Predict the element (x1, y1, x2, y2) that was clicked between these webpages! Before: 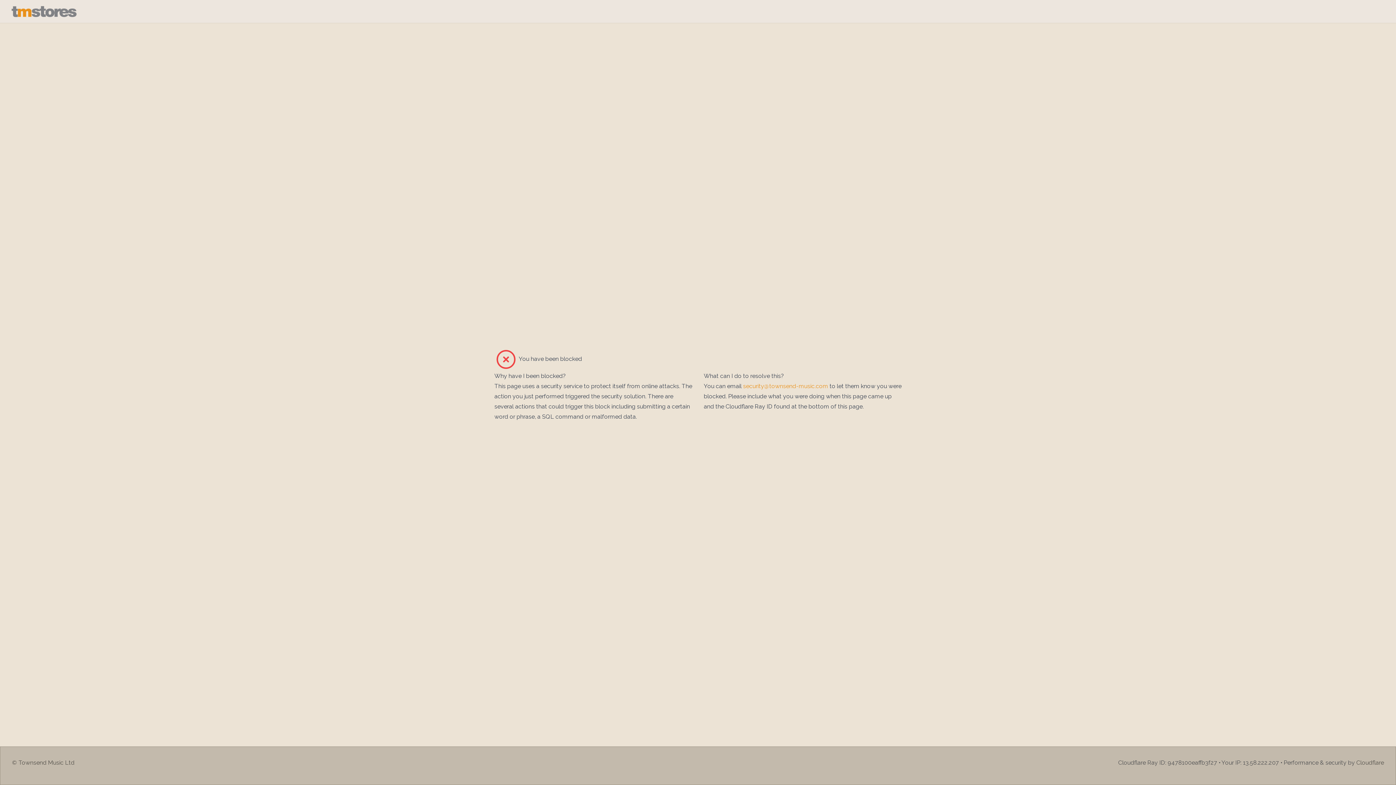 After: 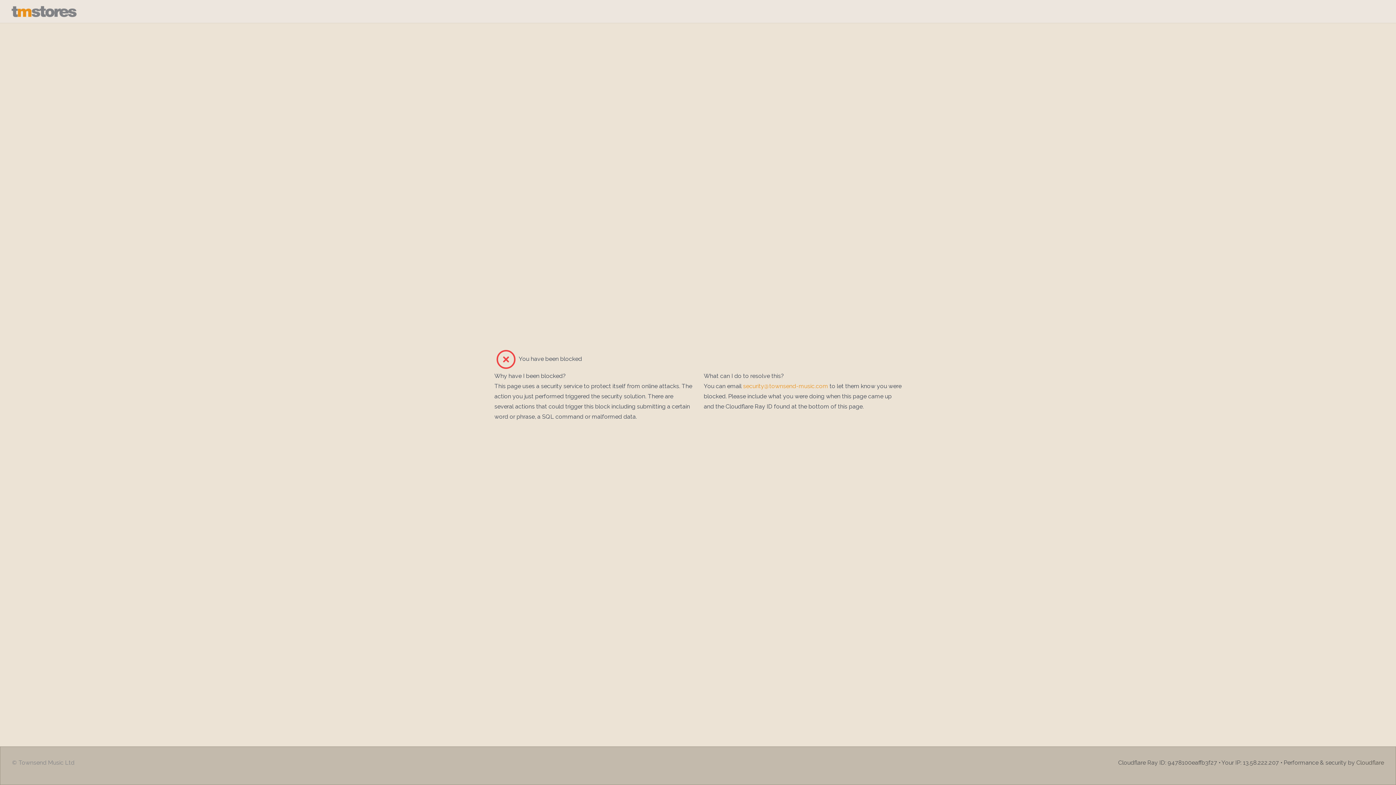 Action: label: © Townsend Music Ltd bbox: (12, 758, 74, 767)